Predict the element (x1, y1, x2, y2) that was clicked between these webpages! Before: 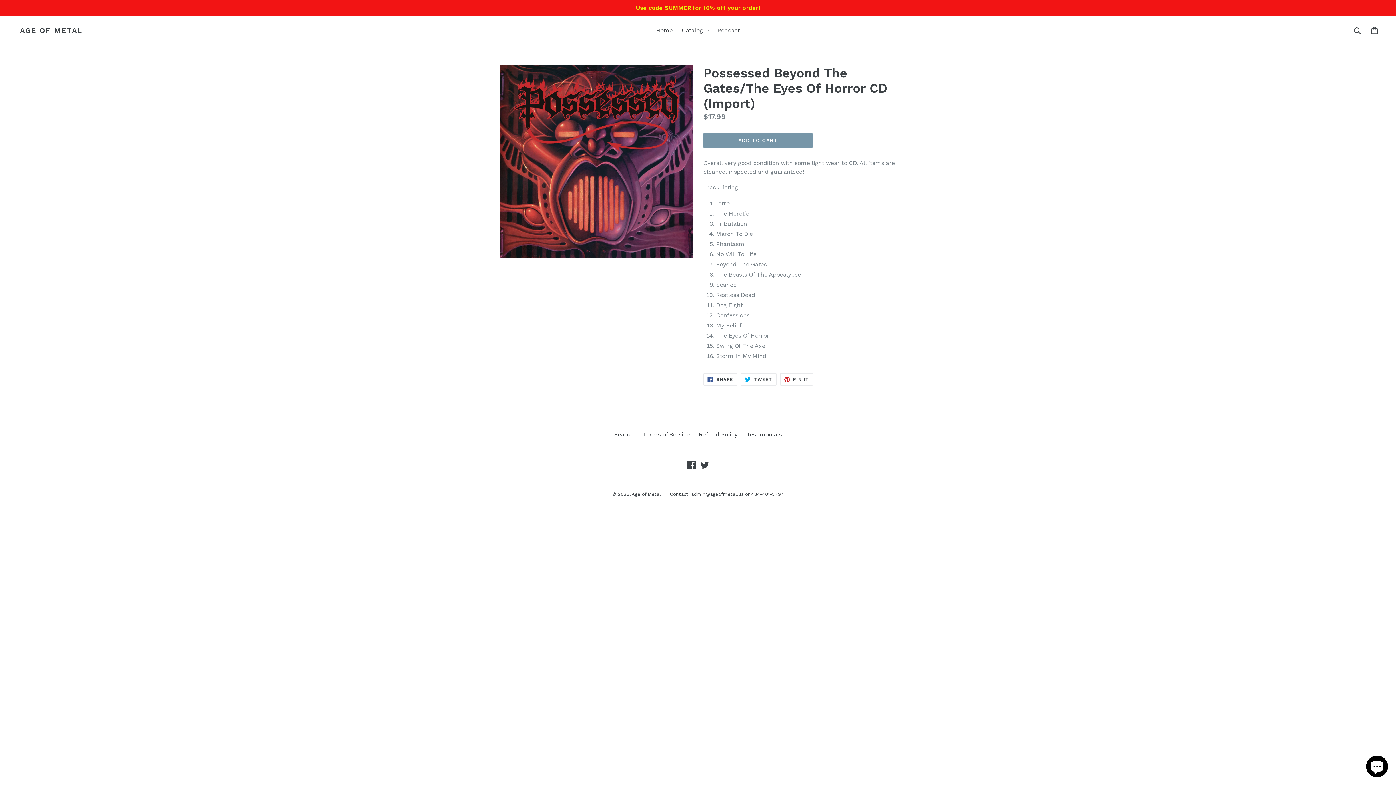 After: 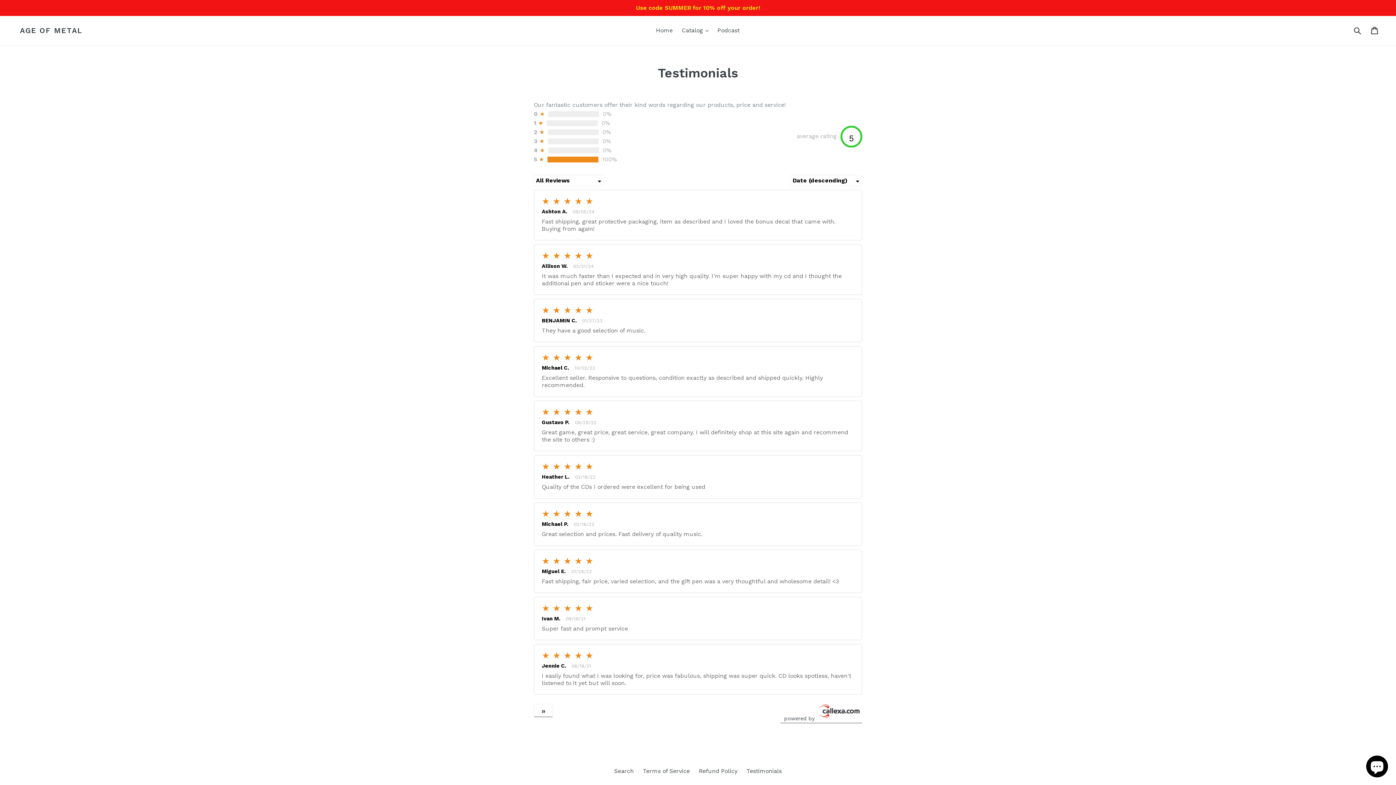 Action: bbox: (746, 431, 782, 438) label: Testimonials